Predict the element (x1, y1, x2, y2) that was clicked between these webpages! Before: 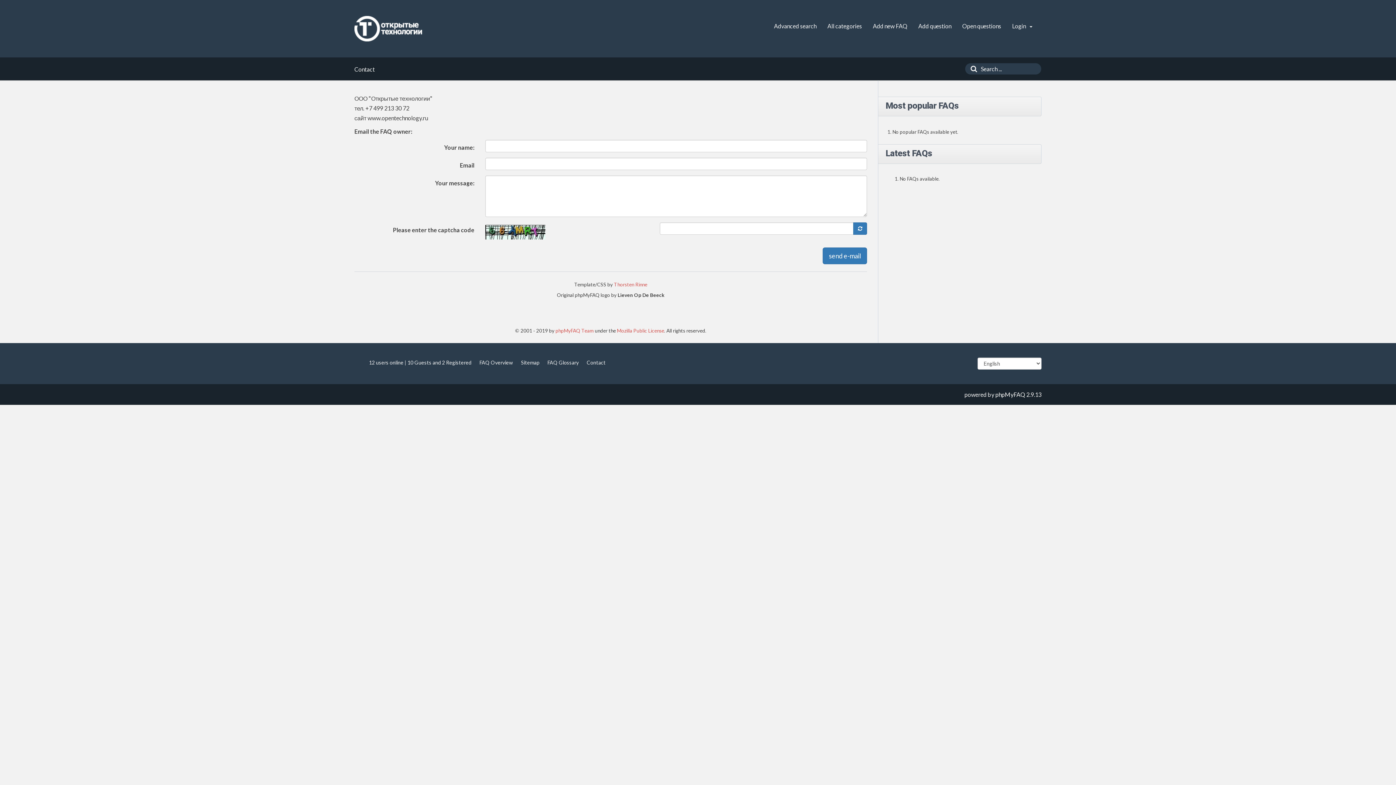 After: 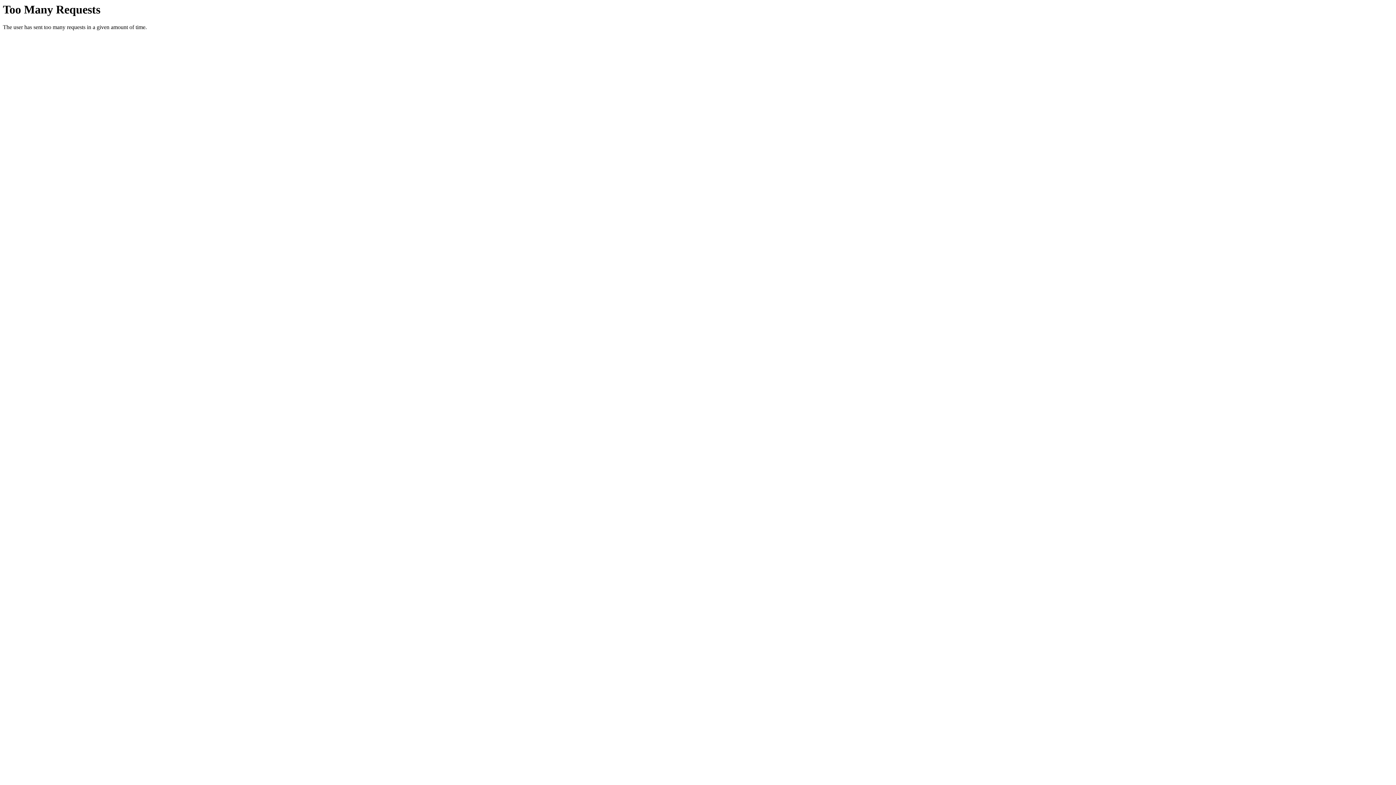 Action: bbox: (555, 328, 593, 333) label: phpMyFAQ Team